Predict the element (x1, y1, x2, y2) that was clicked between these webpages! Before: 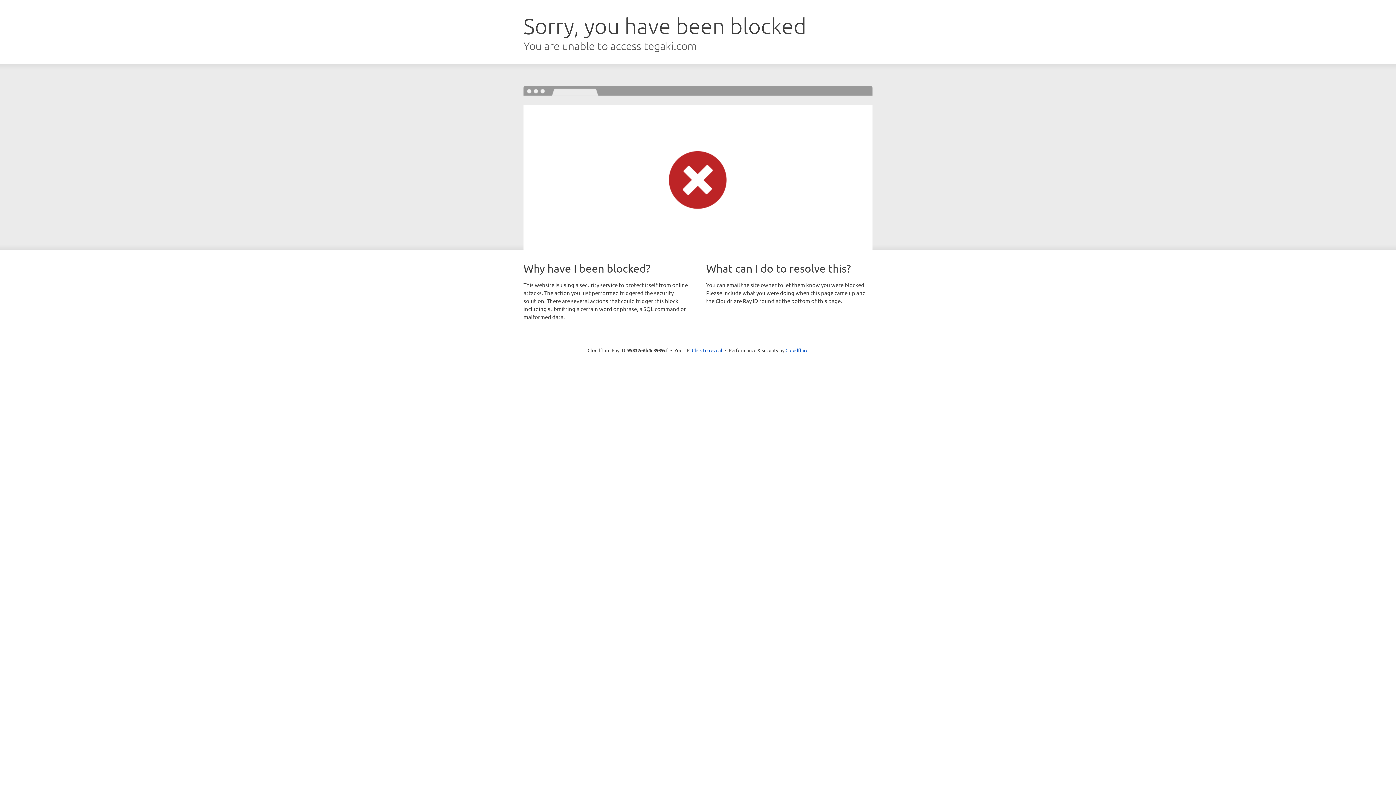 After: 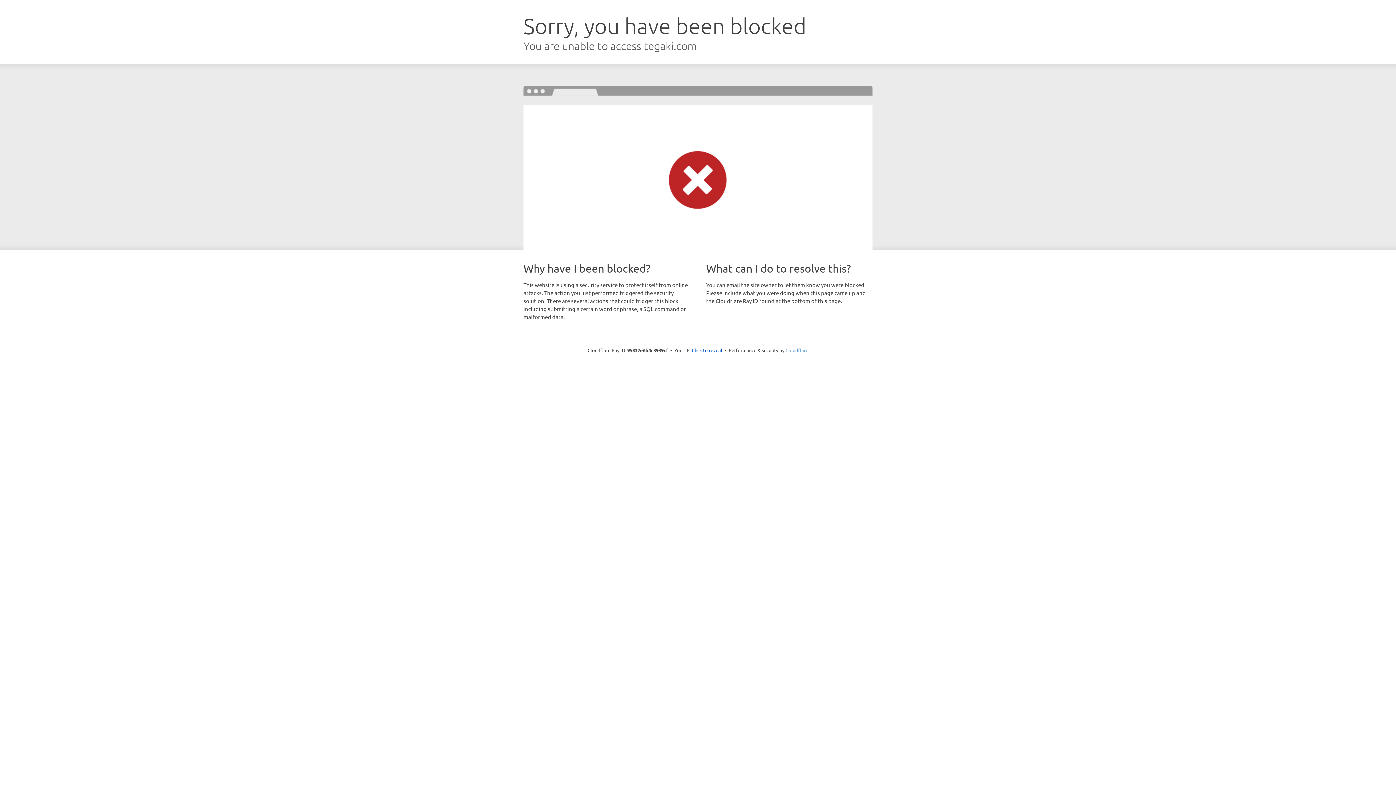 Action: label: Cloudflare bbox: (785, 347, 808, 353)